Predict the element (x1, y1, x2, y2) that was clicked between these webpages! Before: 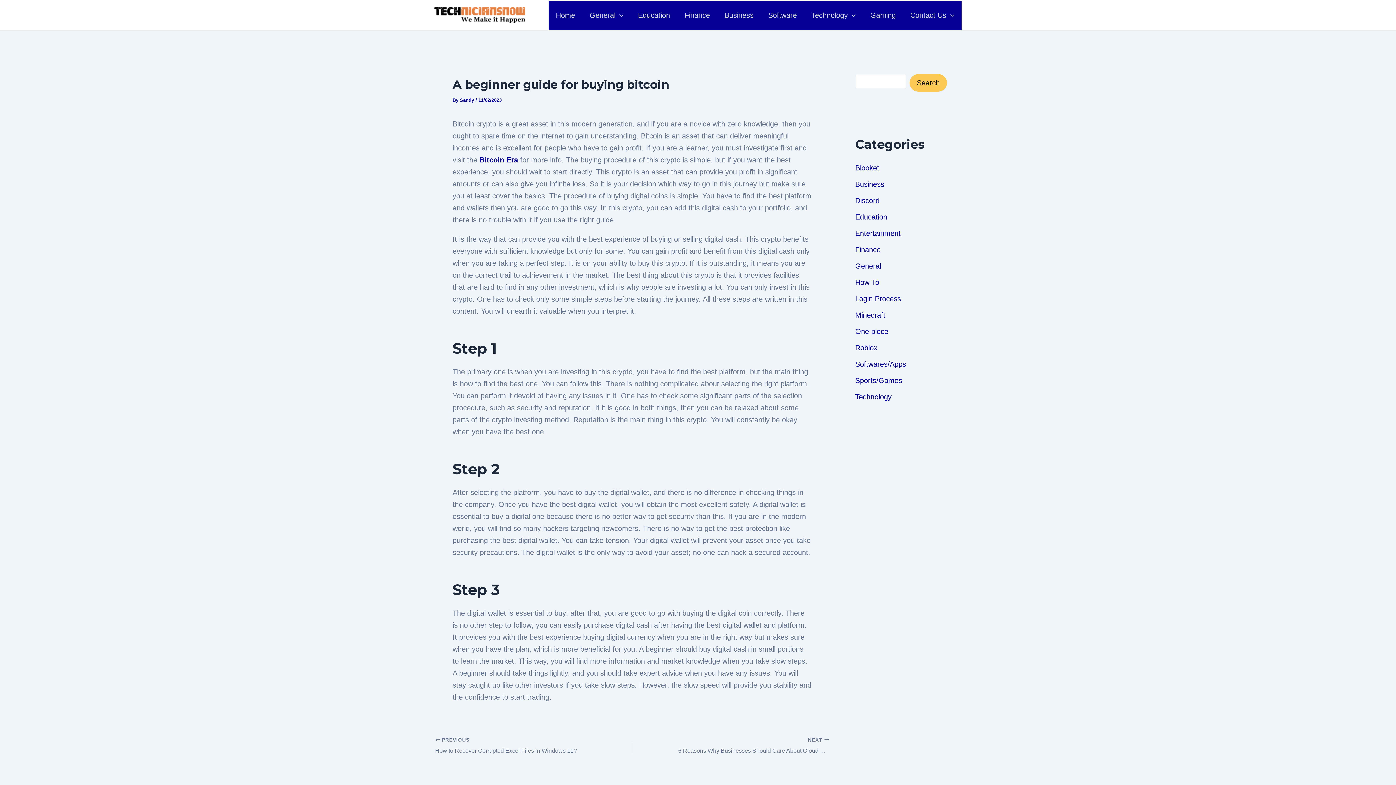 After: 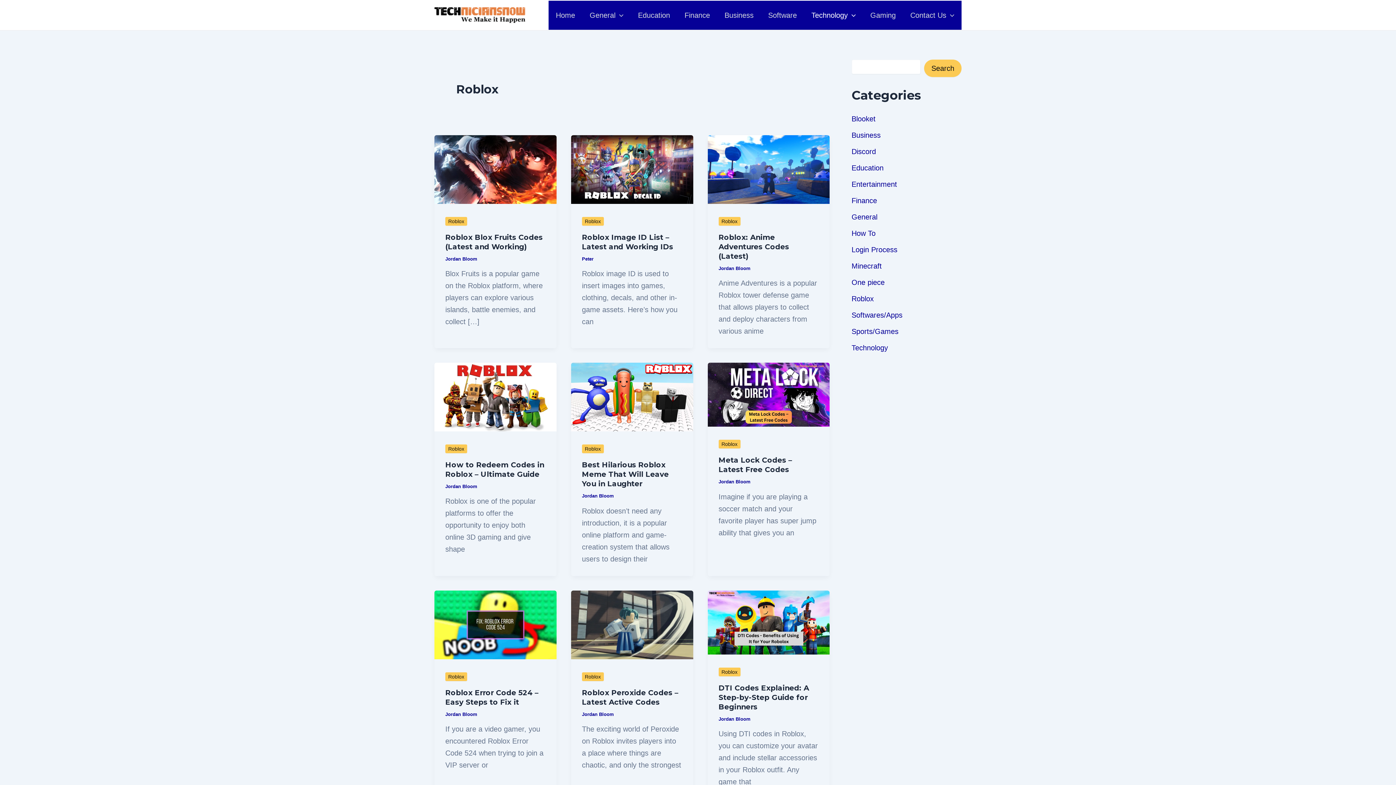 Action: bbox: (855, 343, 877, 351) label: Roblox